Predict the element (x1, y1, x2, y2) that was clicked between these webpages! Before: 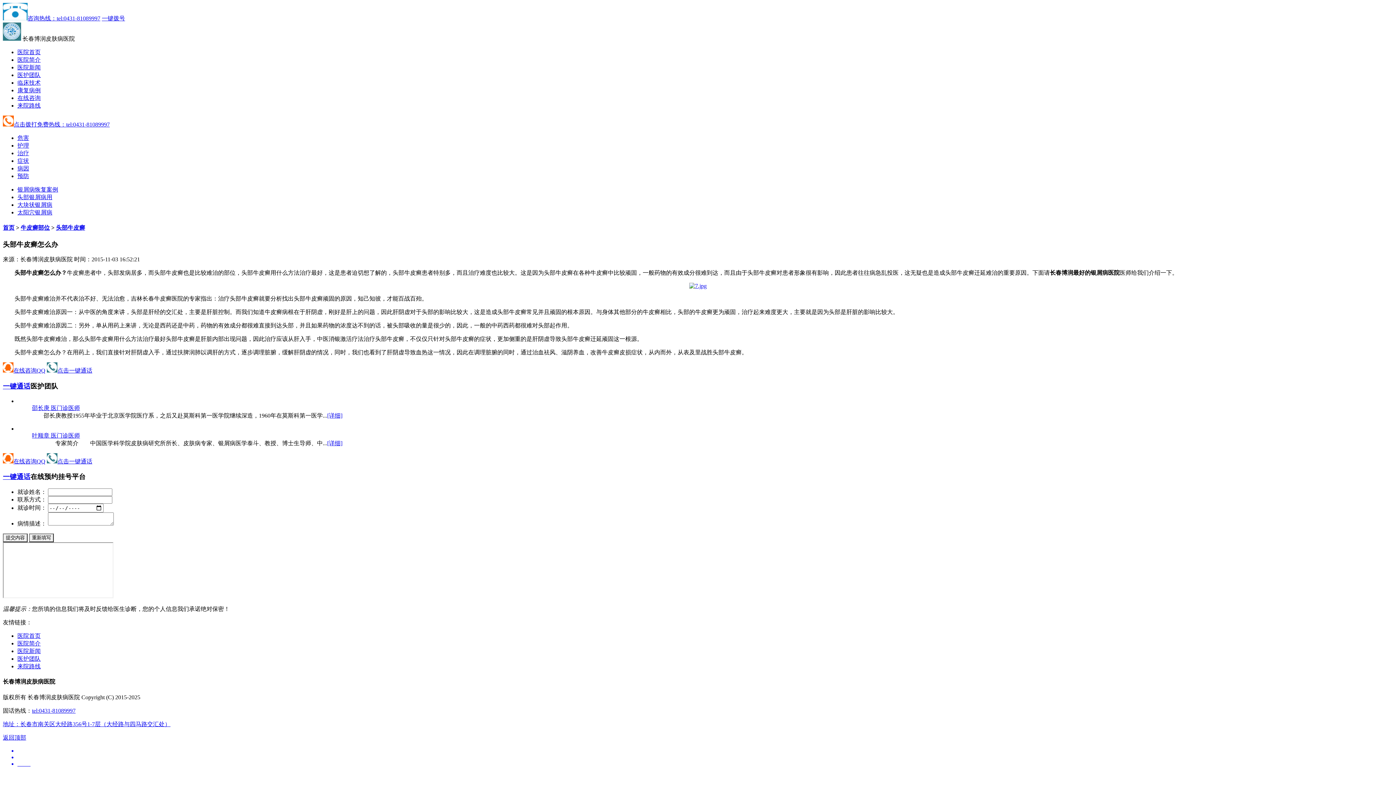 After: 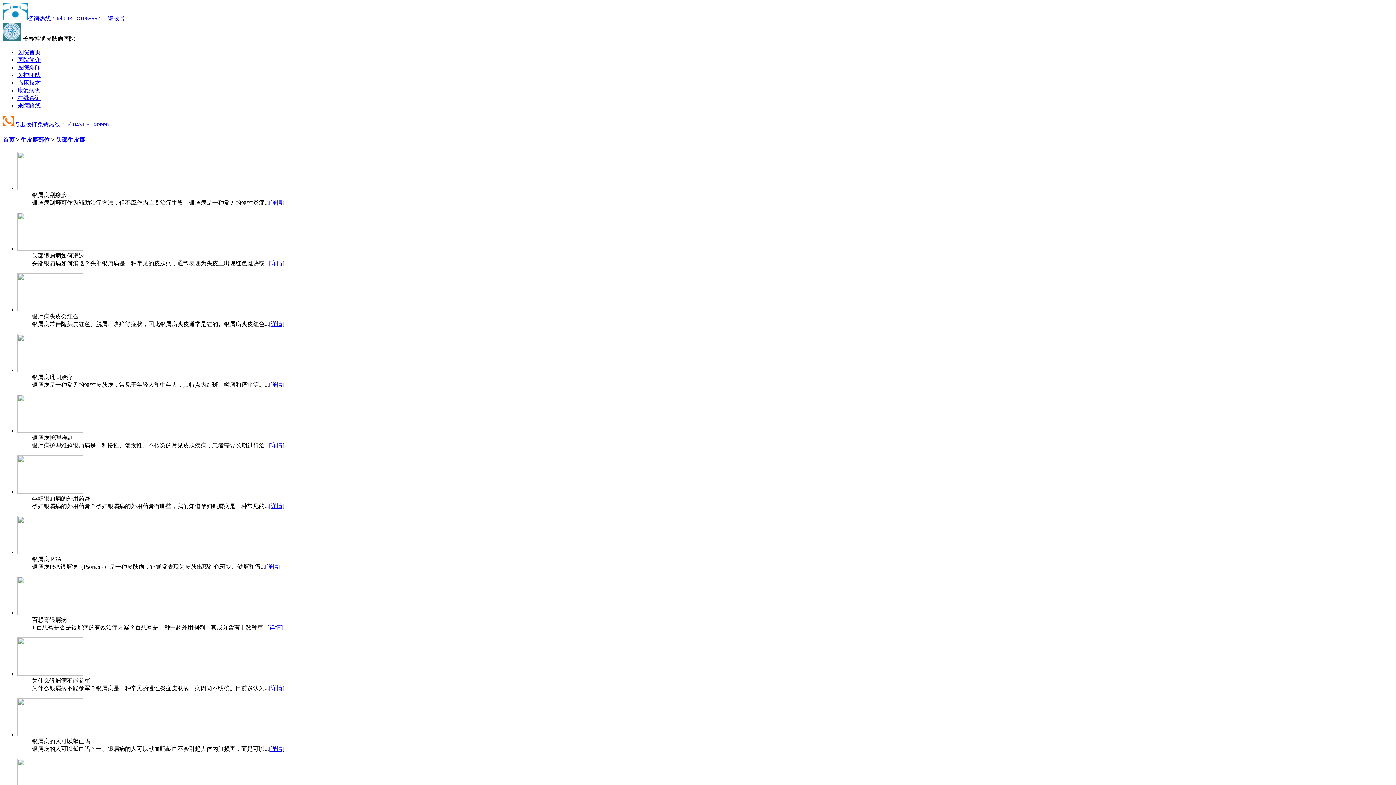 Action: bbox: (56, 224, 85, 231) label: 头部牛皮癣